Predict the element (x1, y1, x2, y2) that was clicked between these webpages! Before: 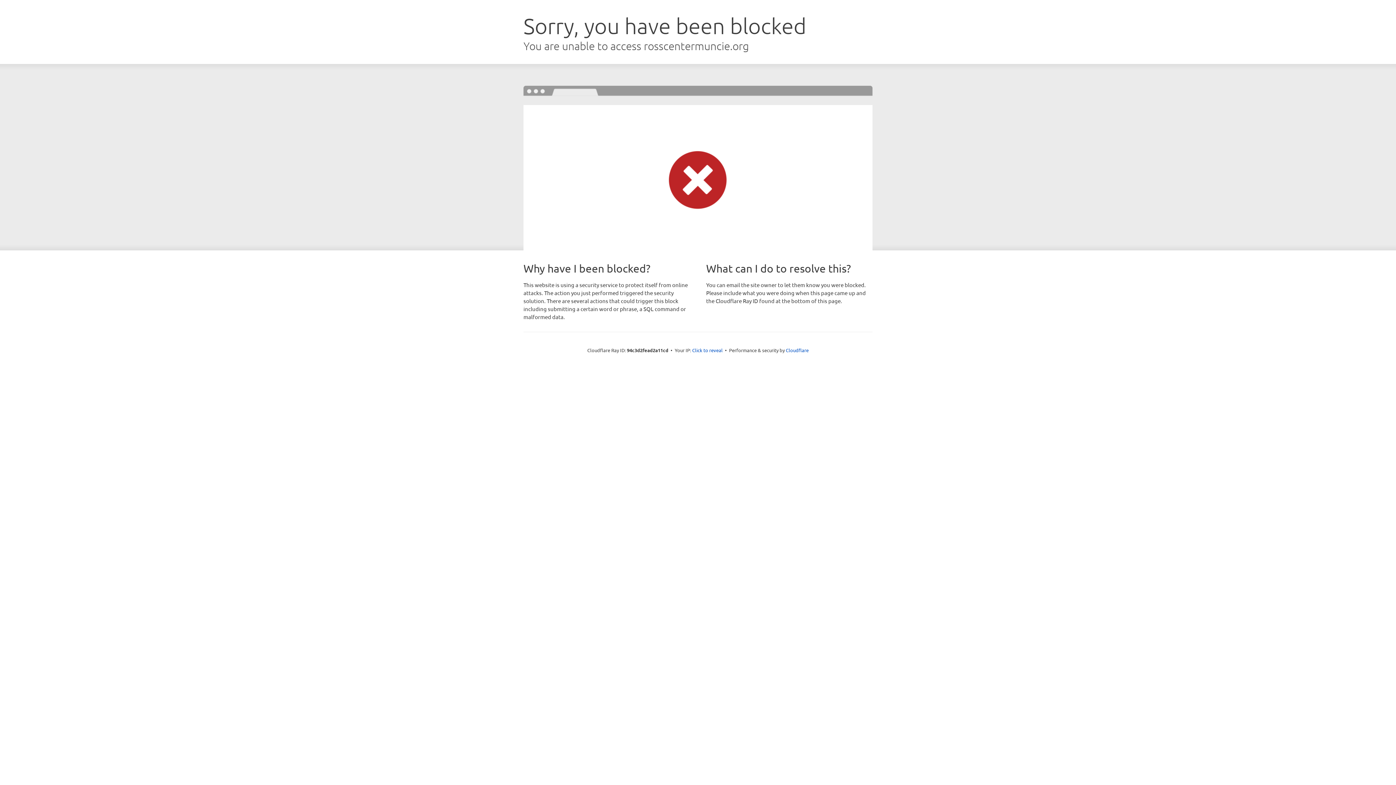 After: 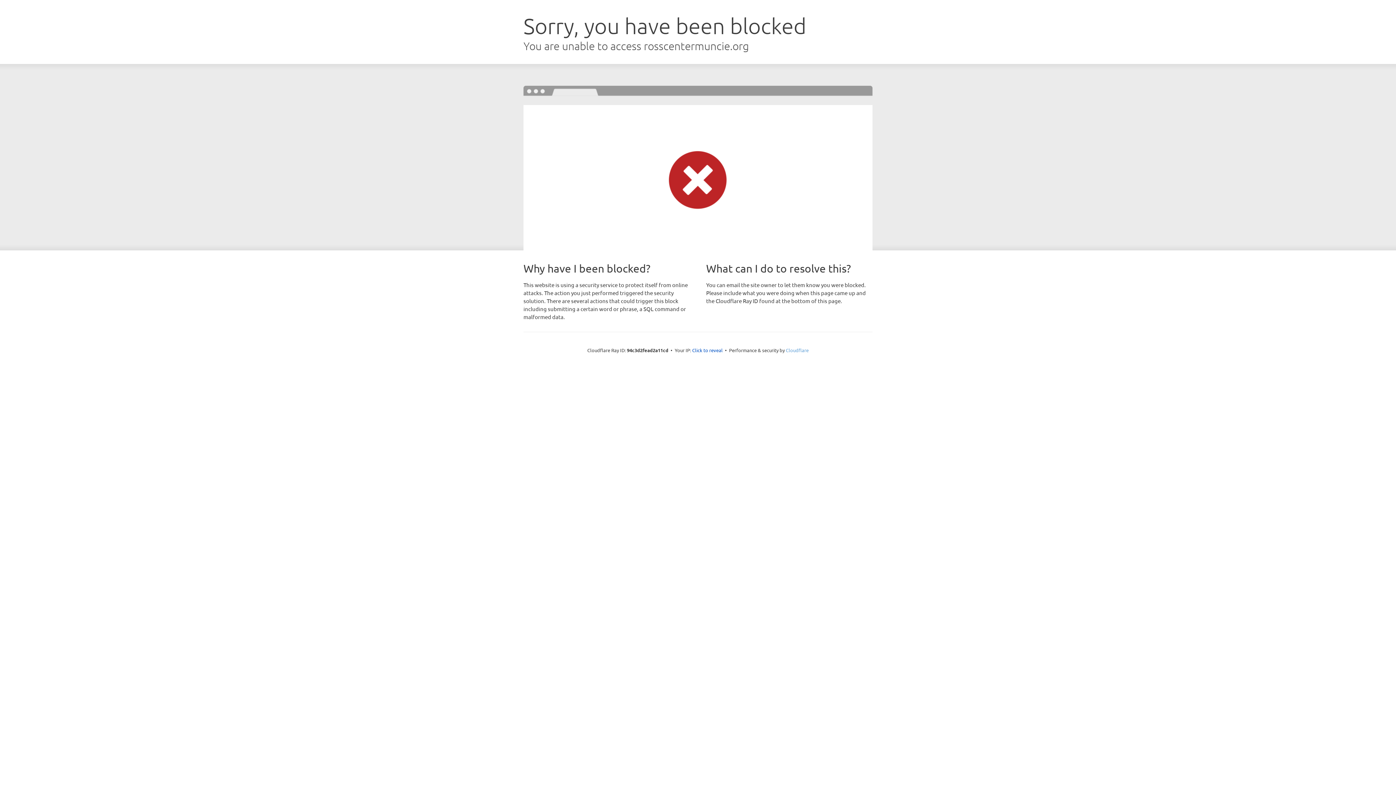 Action: label: Cloudflare bbox: (786, 347, 808, 353)